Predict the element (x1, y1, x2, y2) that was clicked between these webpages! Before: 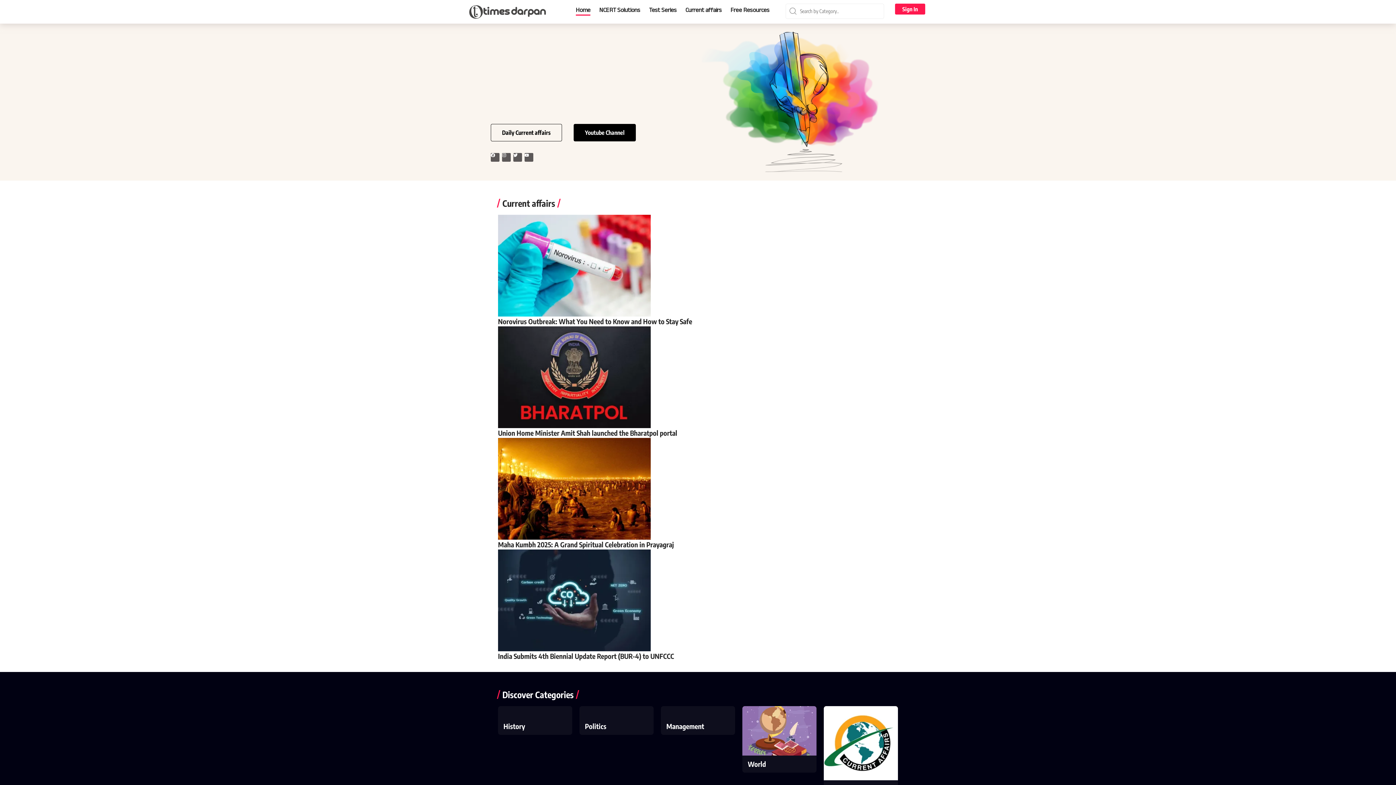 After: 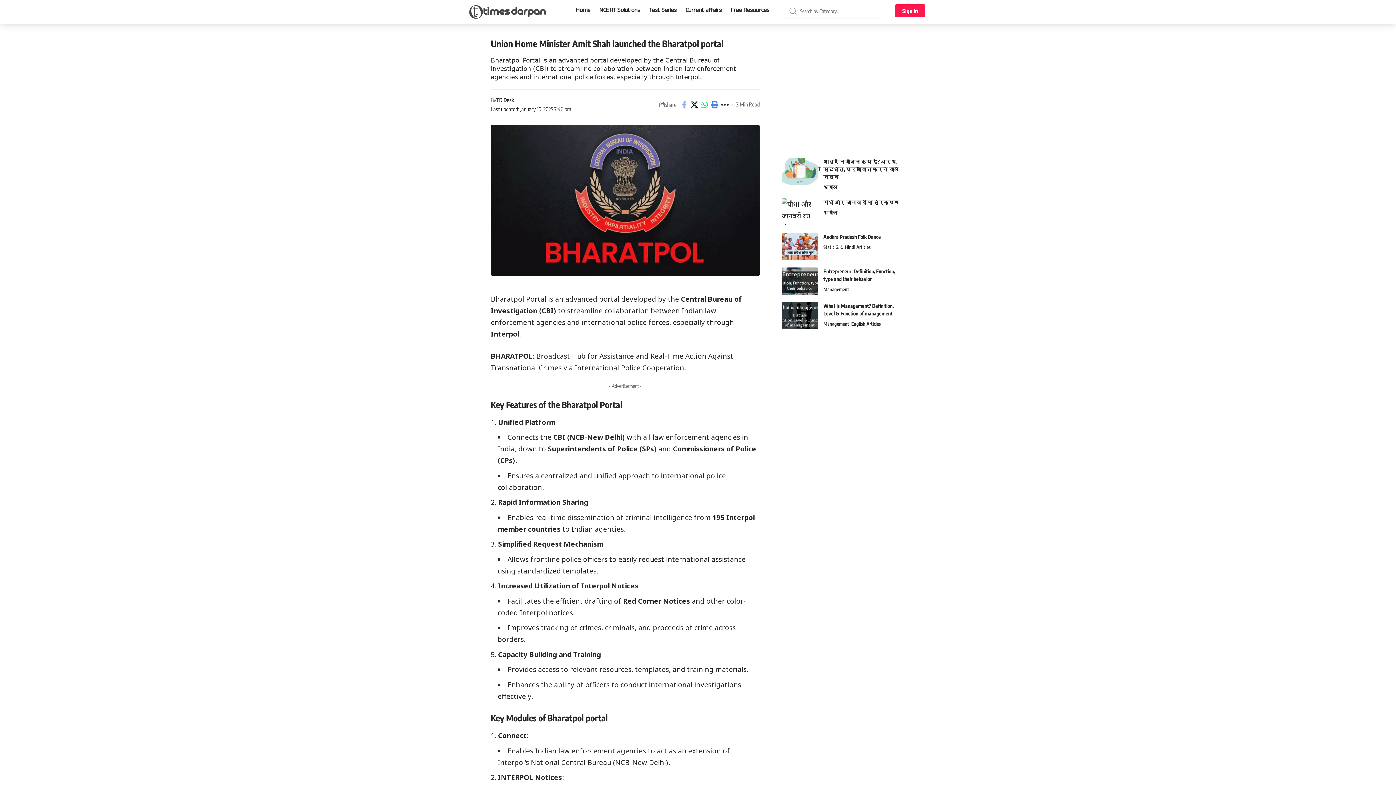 Action: bbox: (498, 372, 650, 381)